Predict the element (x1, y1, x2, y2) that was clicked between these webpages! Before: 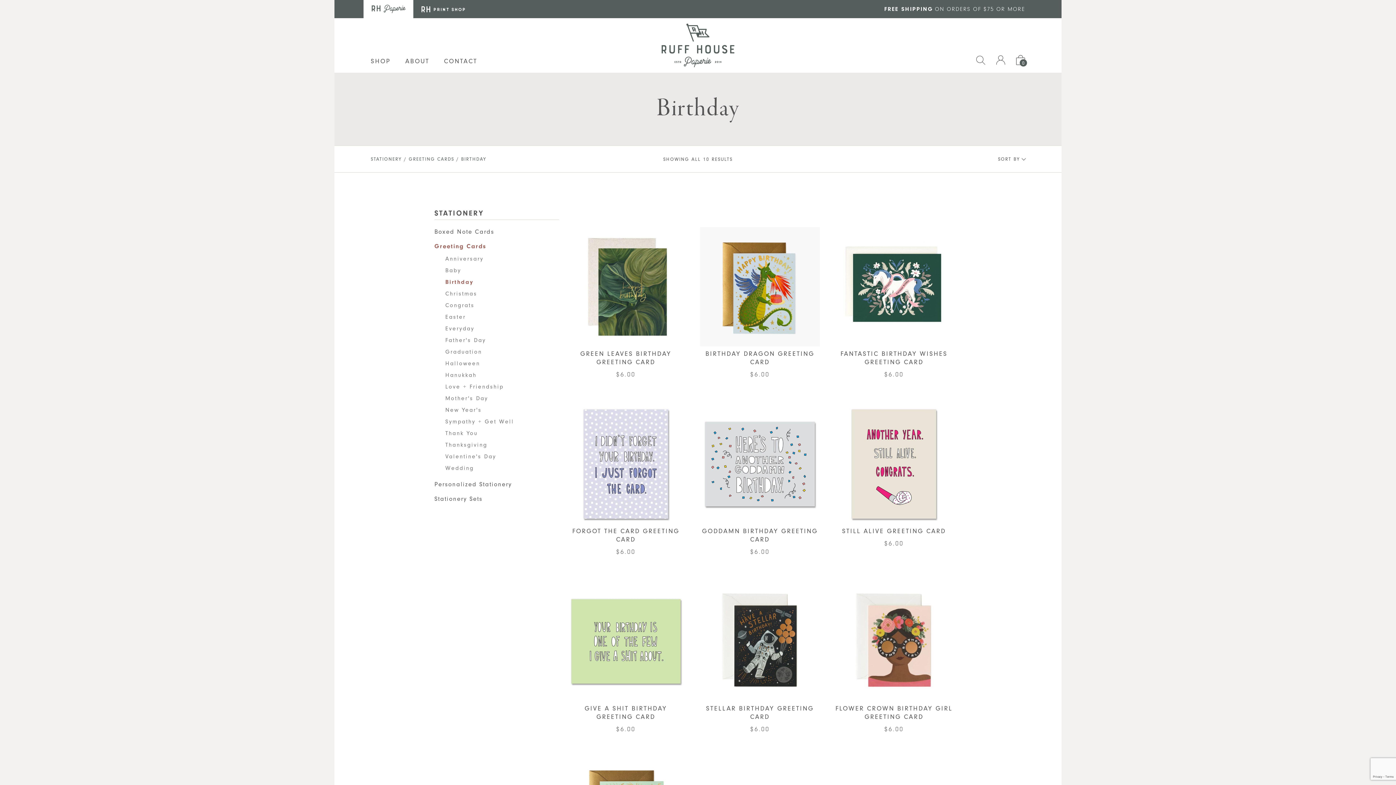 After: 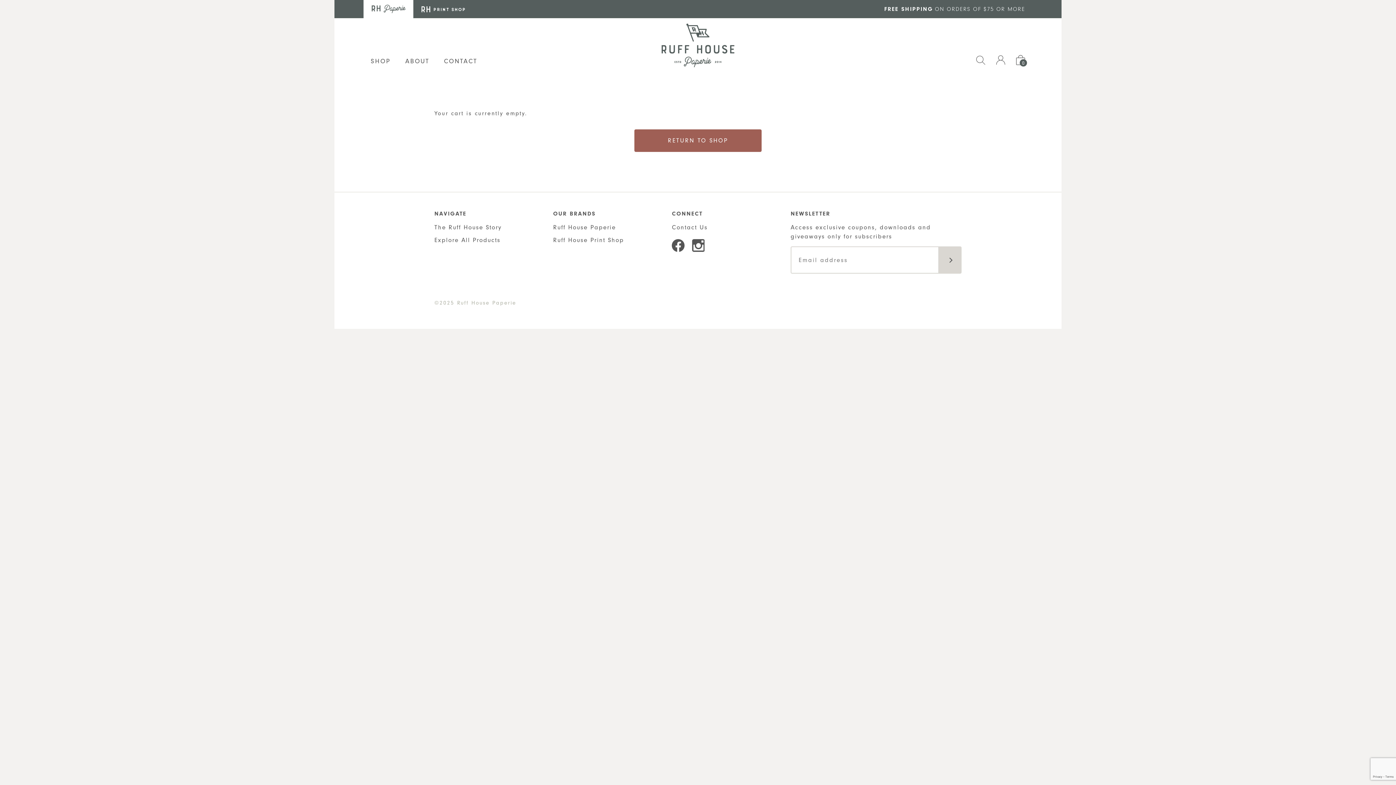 Action: bbox: (1016, 47, 1025, 70) label: Cart